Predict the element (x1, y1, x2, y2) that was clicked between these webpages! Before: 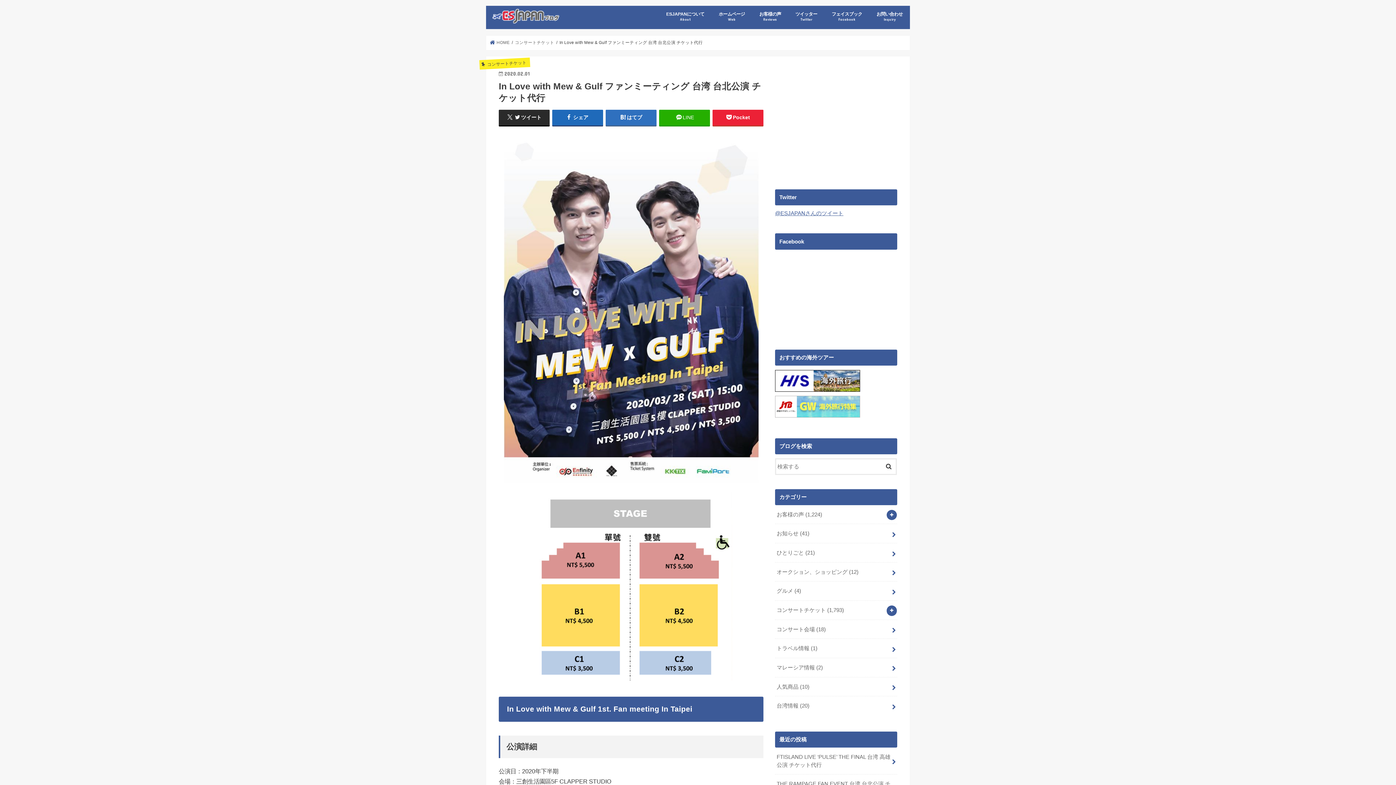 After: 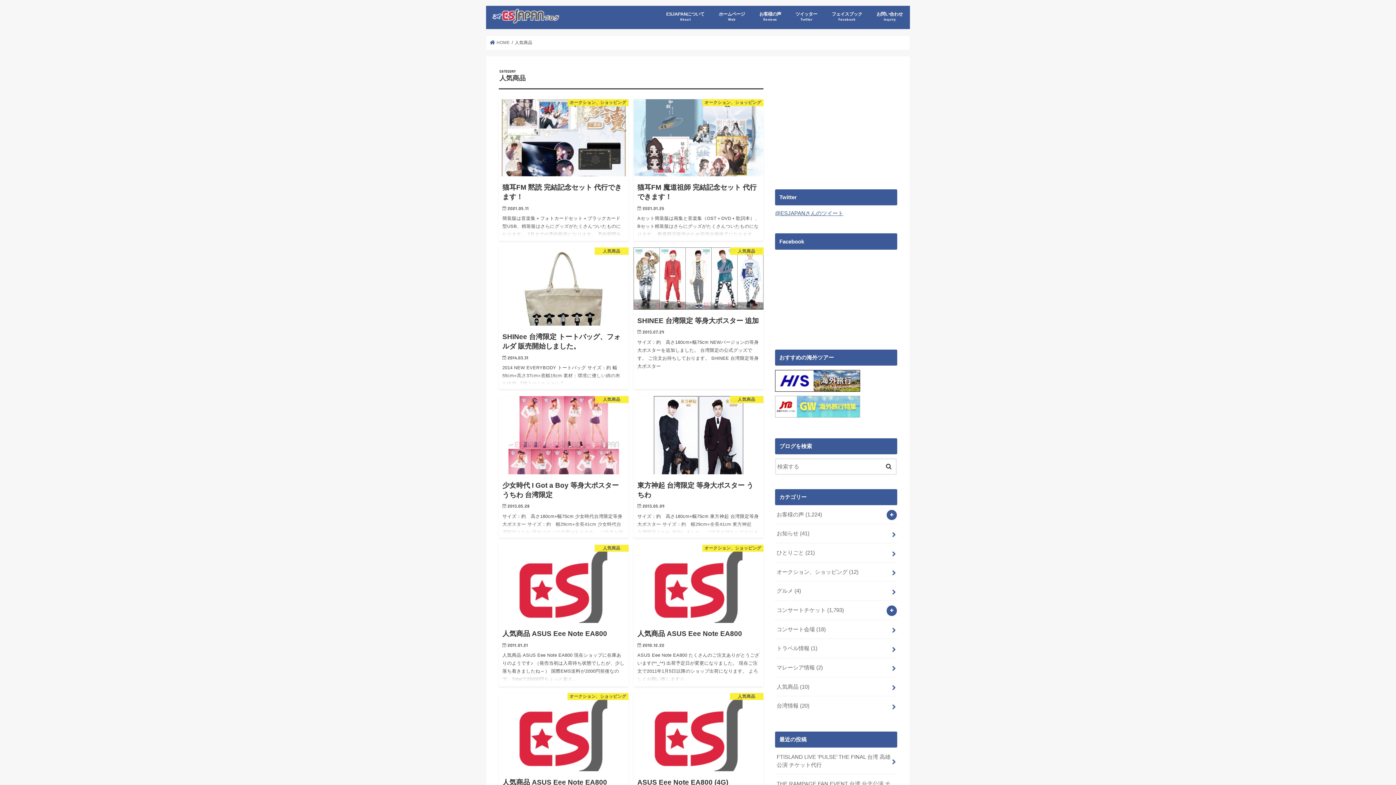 Action: label: 人気商品 (10) bbox: (775, 677, 897, 696)